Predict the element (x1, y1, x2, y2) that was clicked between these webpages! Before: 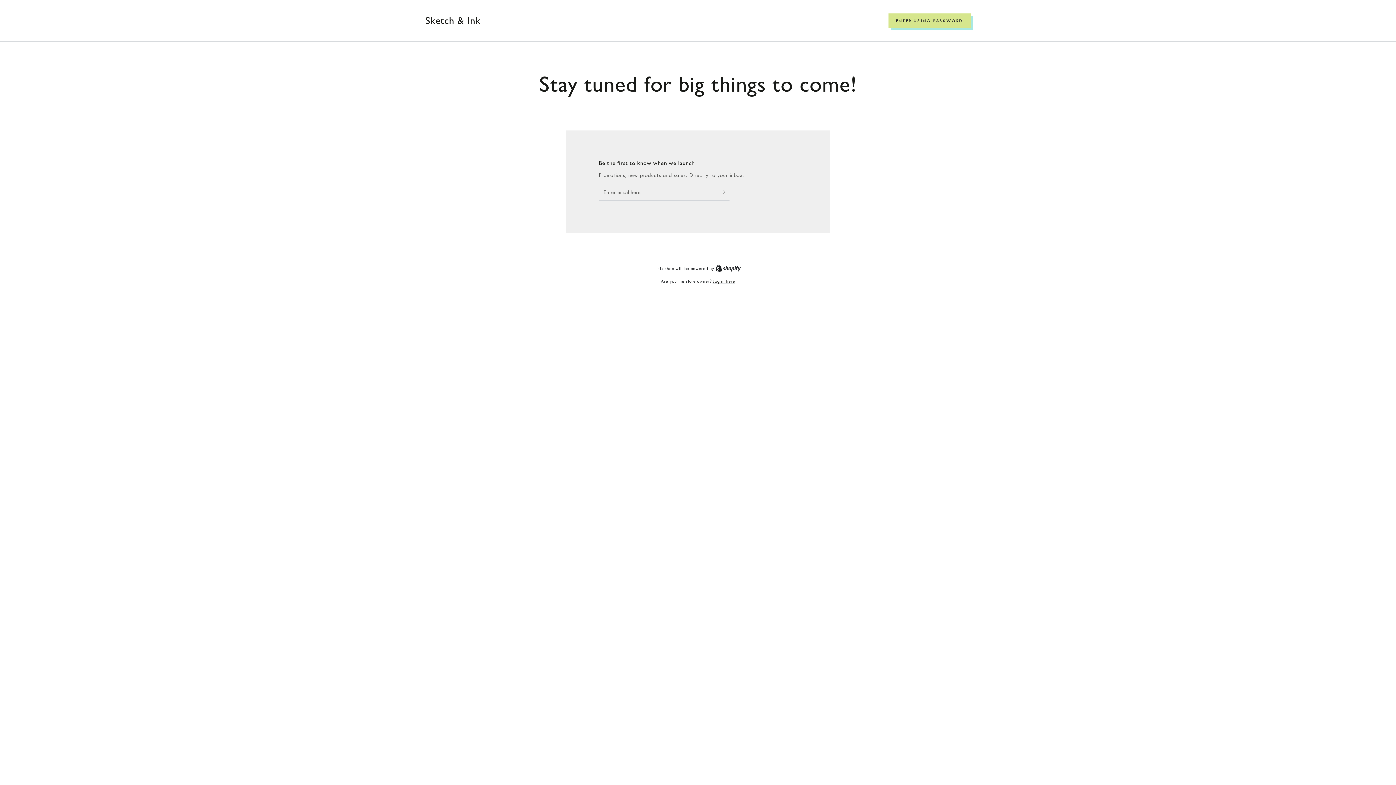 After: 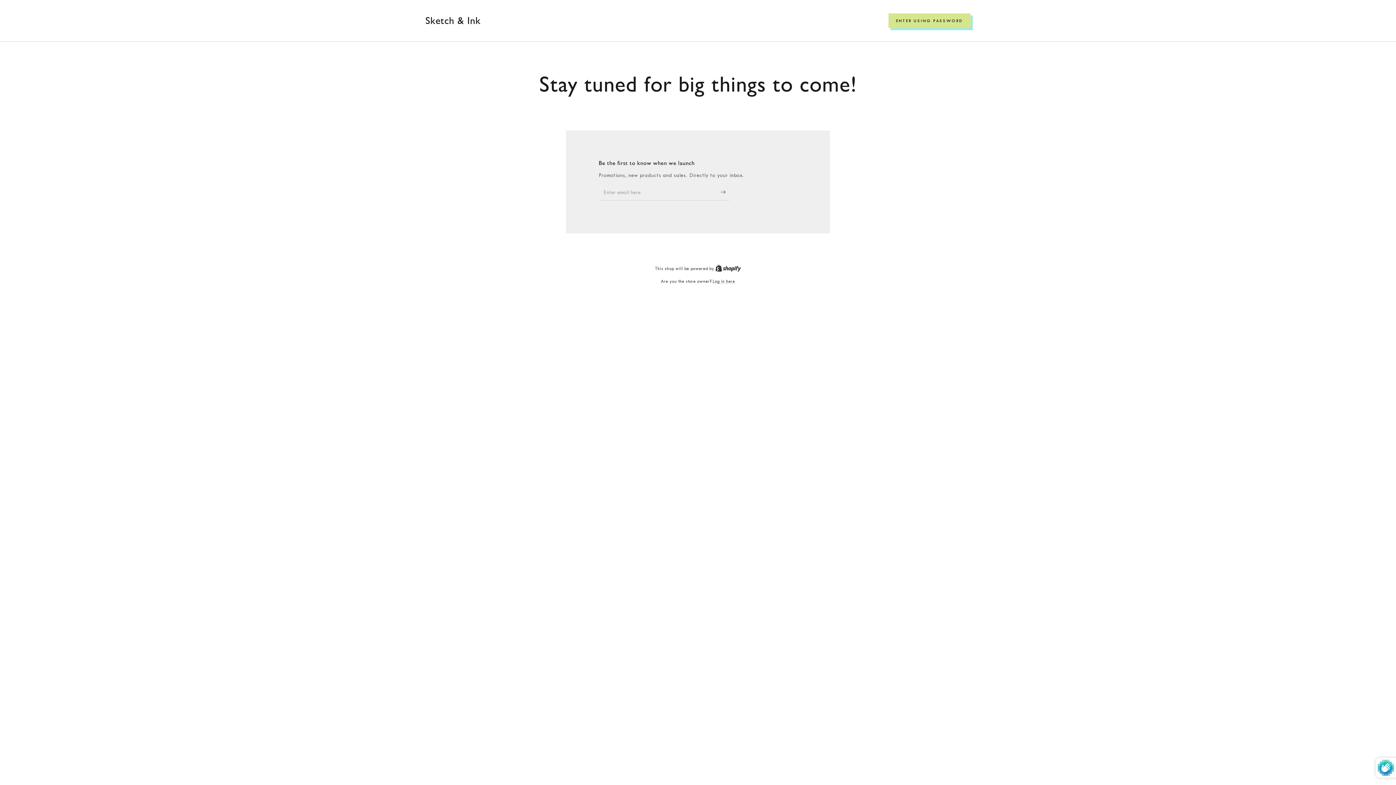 Action: label: Subscribe bbox: (720, 184, 729, 200)